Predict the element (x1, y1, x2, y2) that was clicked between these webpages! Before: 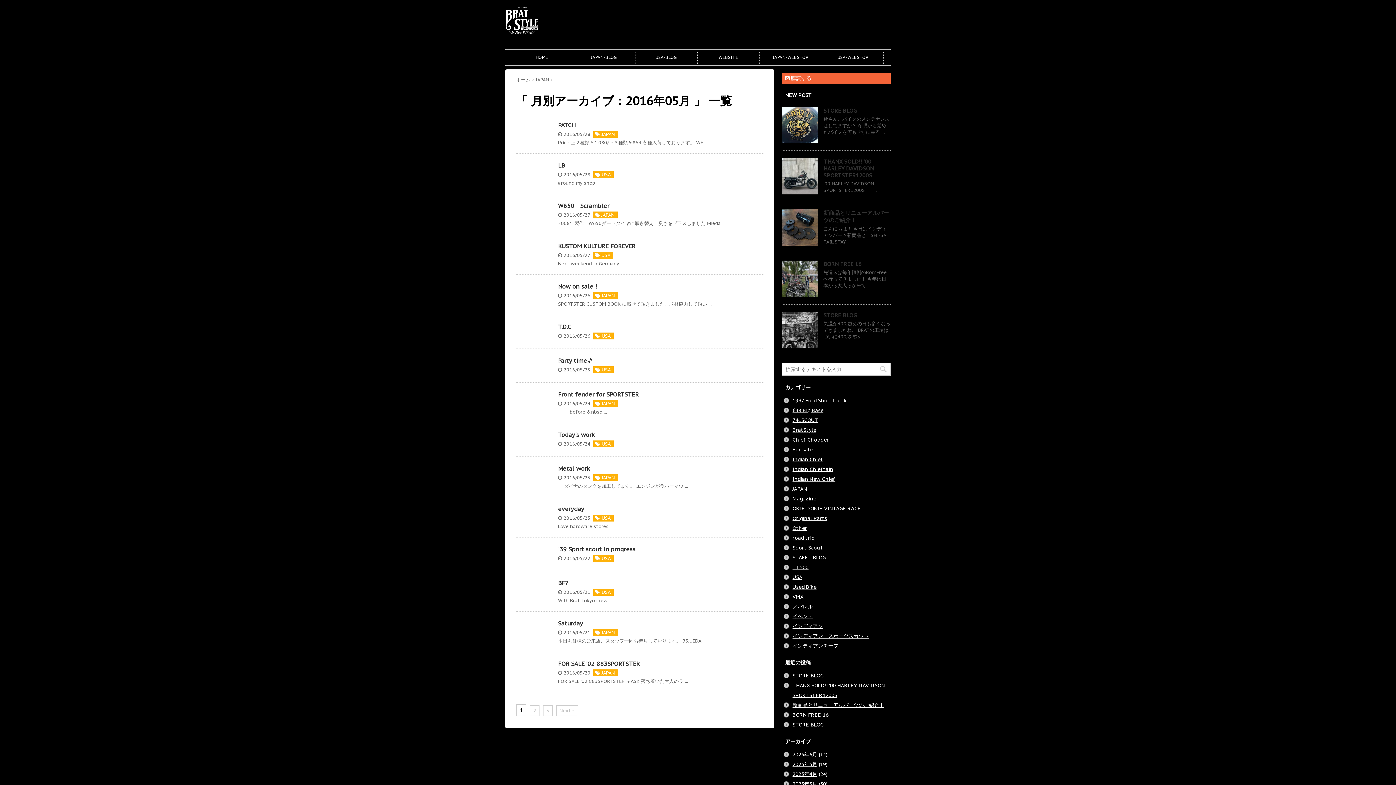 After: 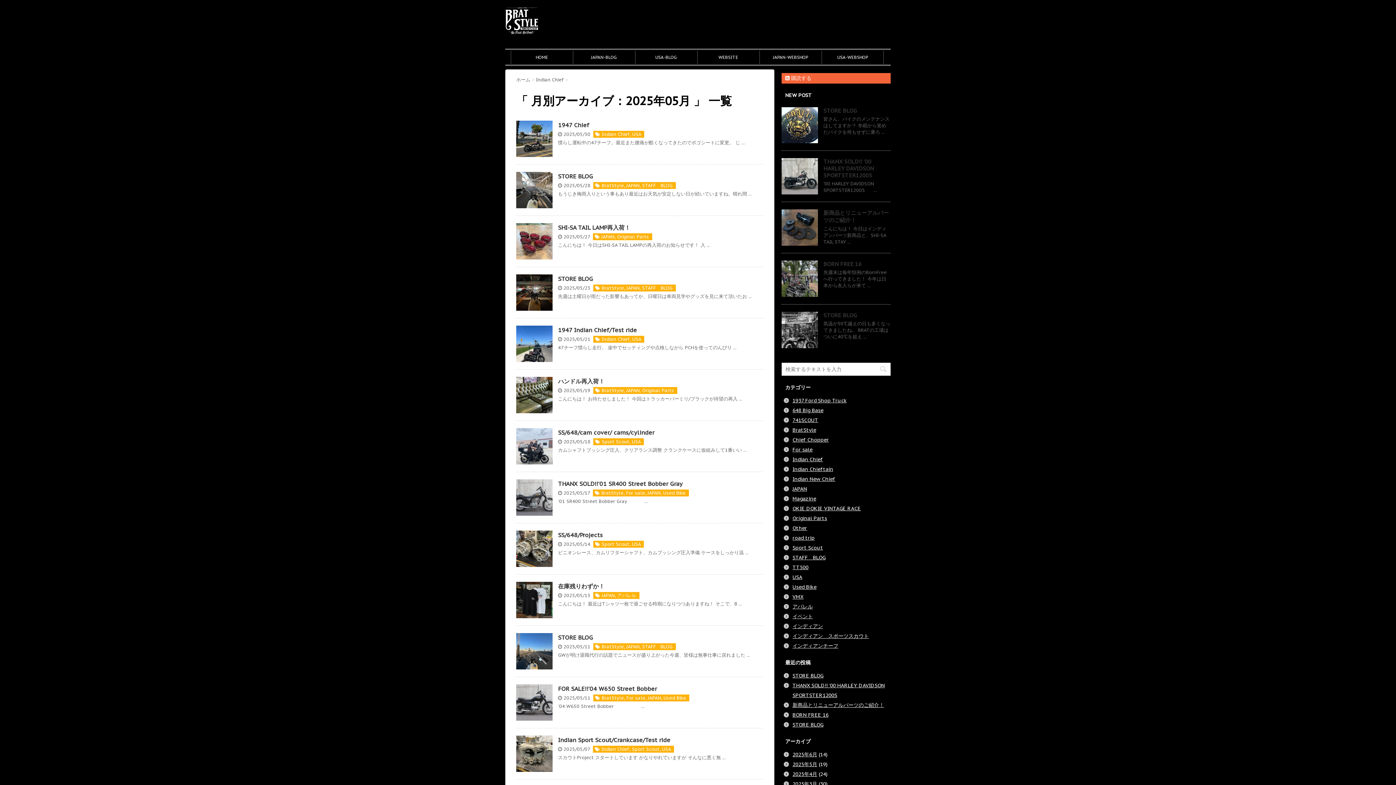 Action: label: 2025年5月 bbox: (792, 761, 817, 768)